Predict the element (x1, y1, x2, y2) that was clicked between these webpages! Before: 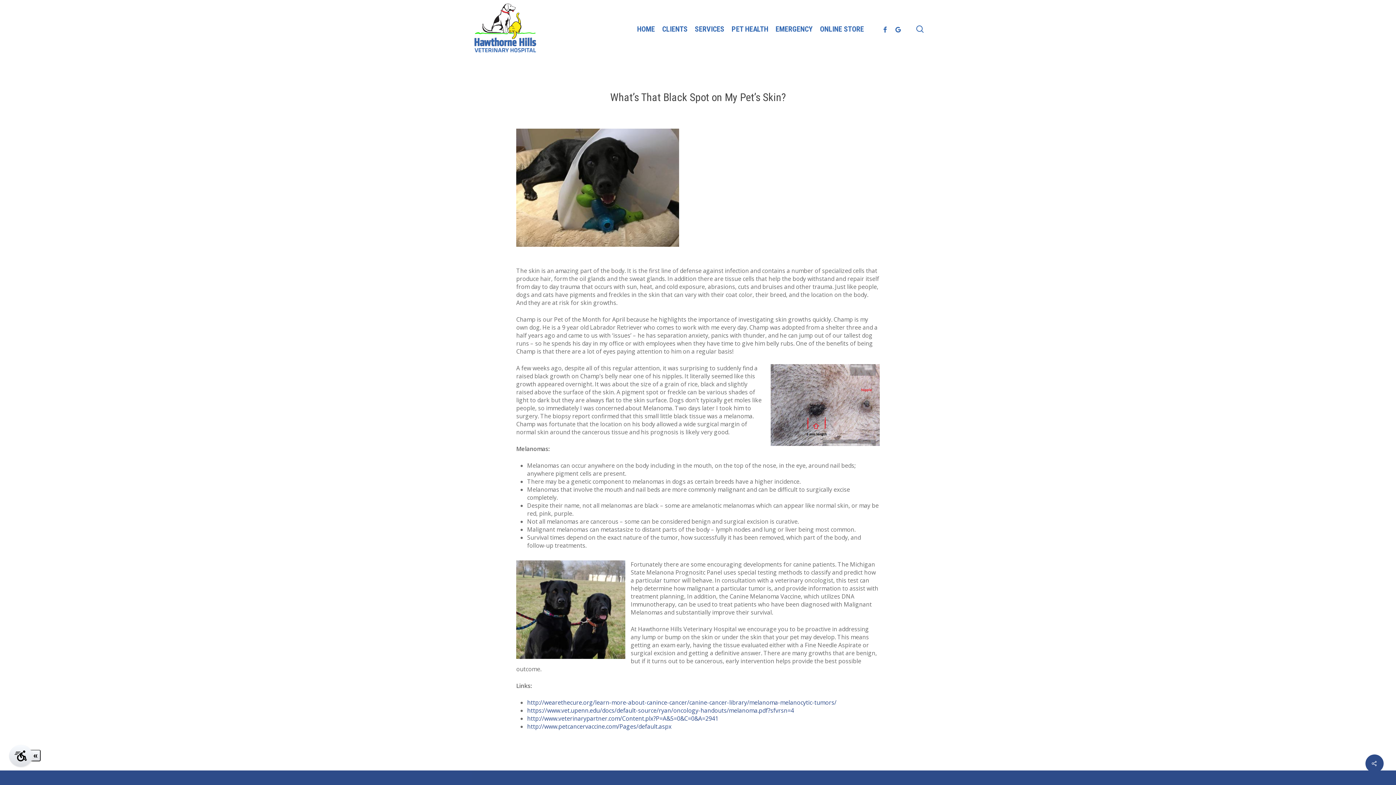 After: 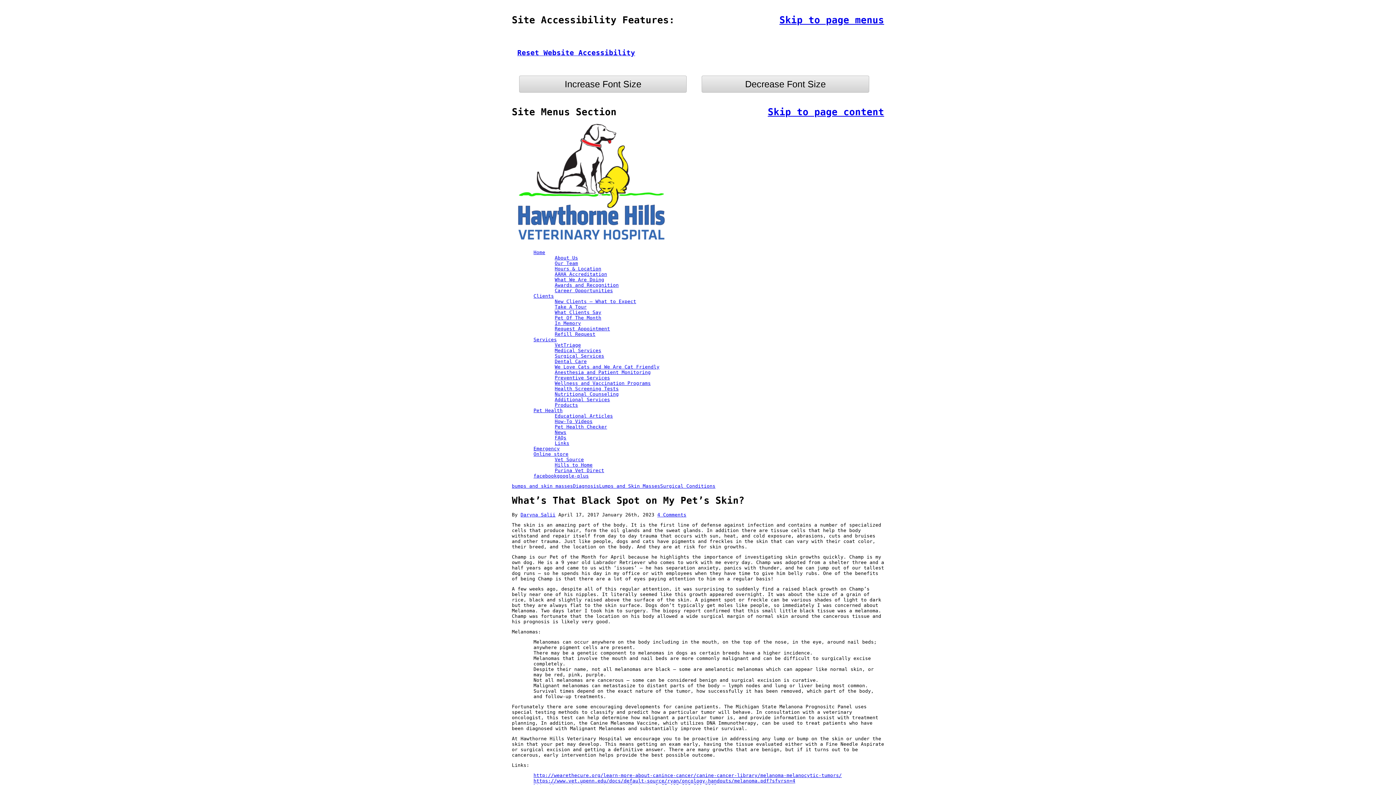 Action: bbox: (9, 745, 32, 767)